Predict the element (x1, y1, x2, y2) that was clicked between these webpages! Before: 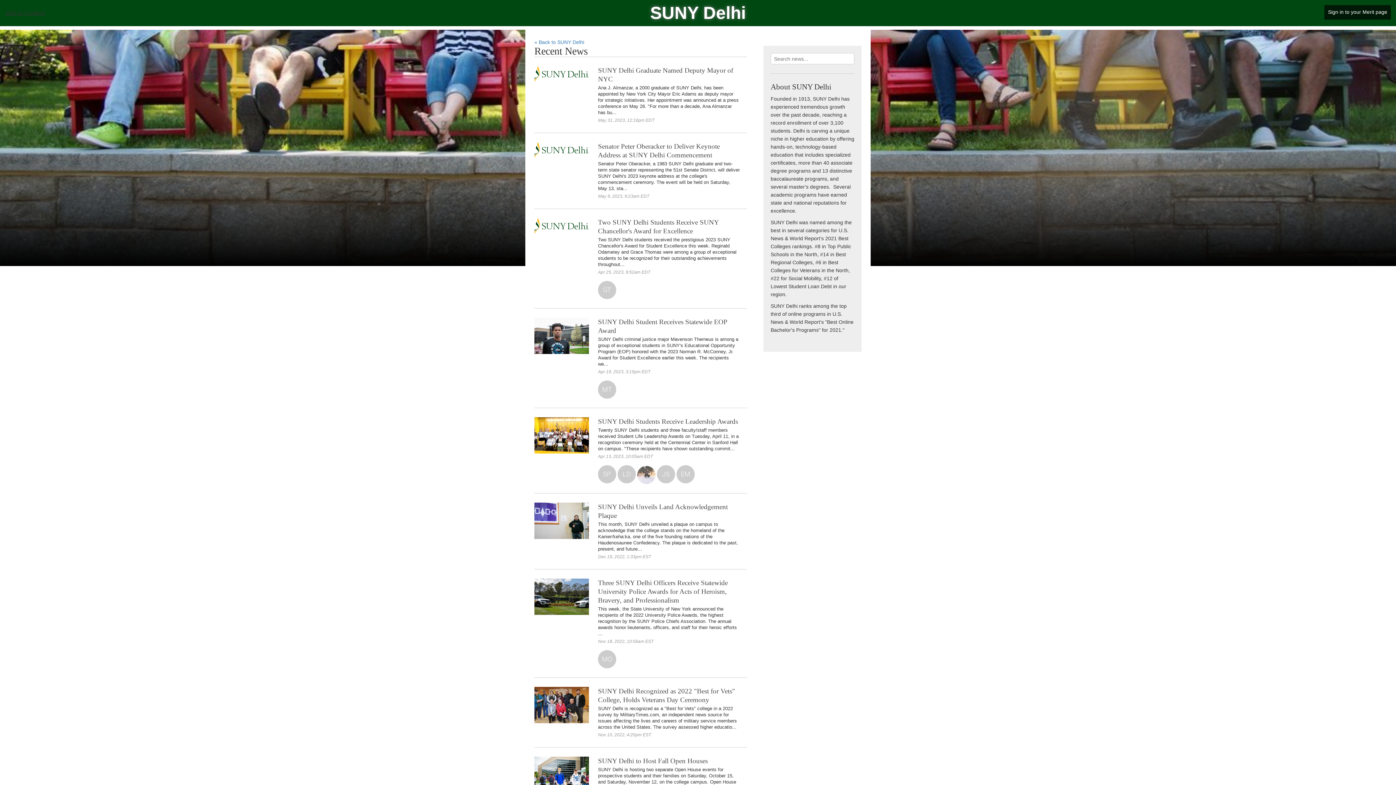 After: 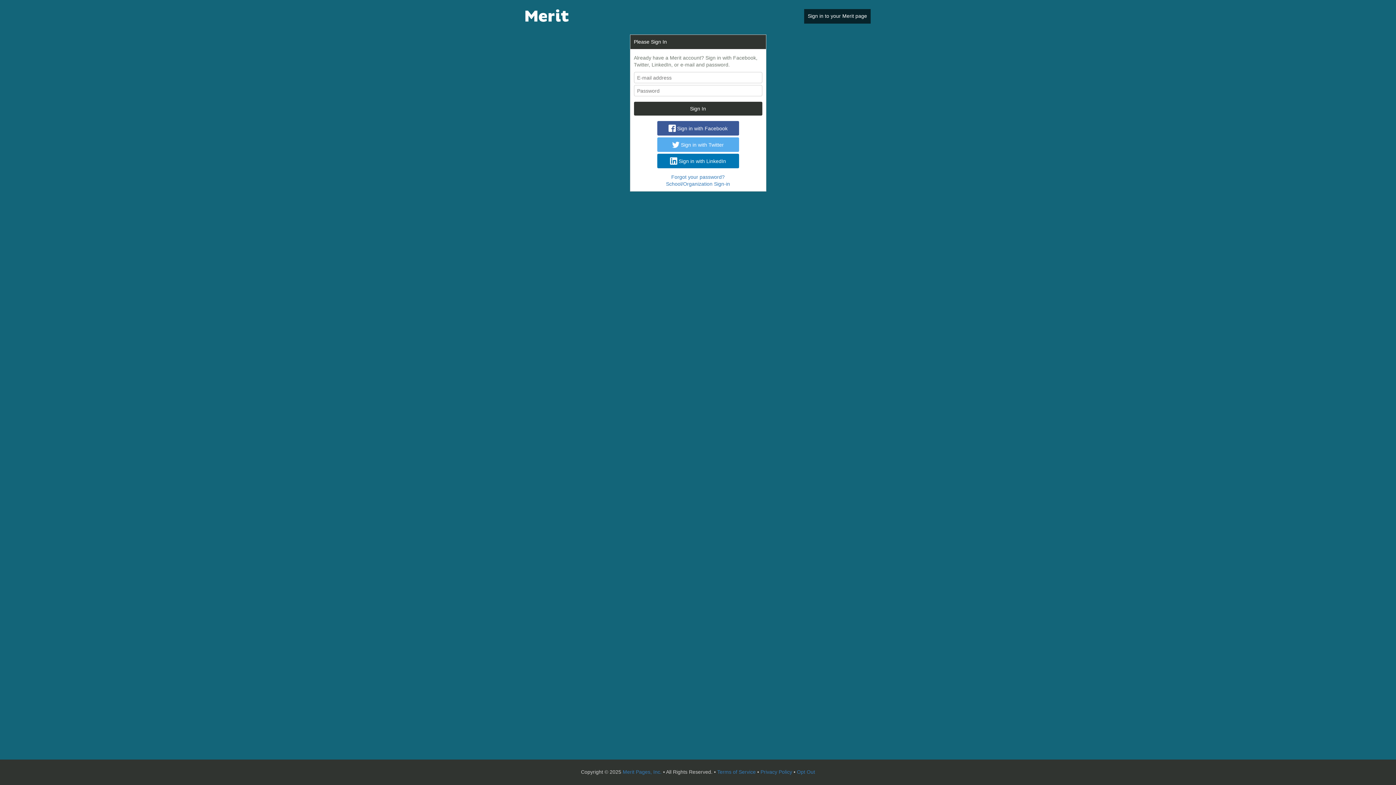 Action: bbox: (1328, 9, 1387, 14) label: Sign in to your Merit page